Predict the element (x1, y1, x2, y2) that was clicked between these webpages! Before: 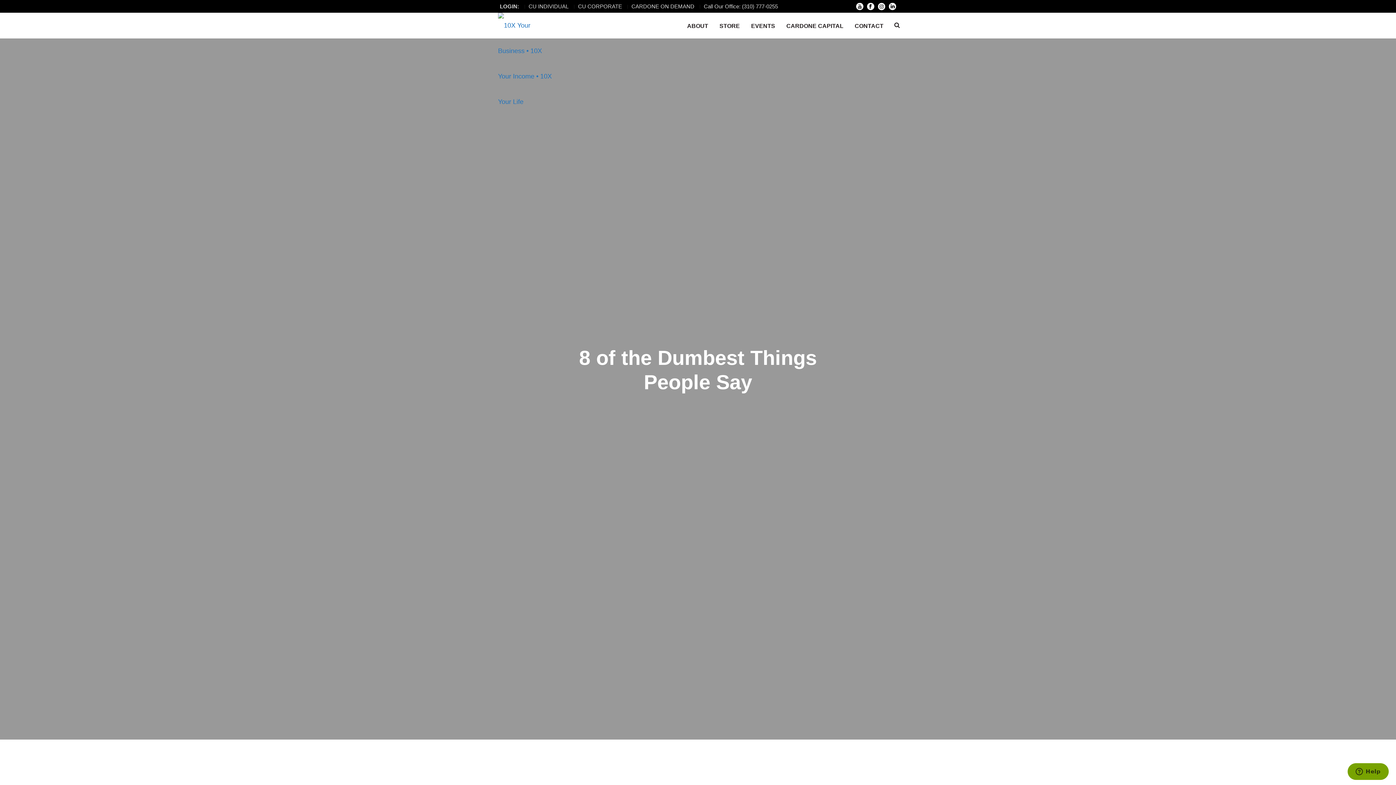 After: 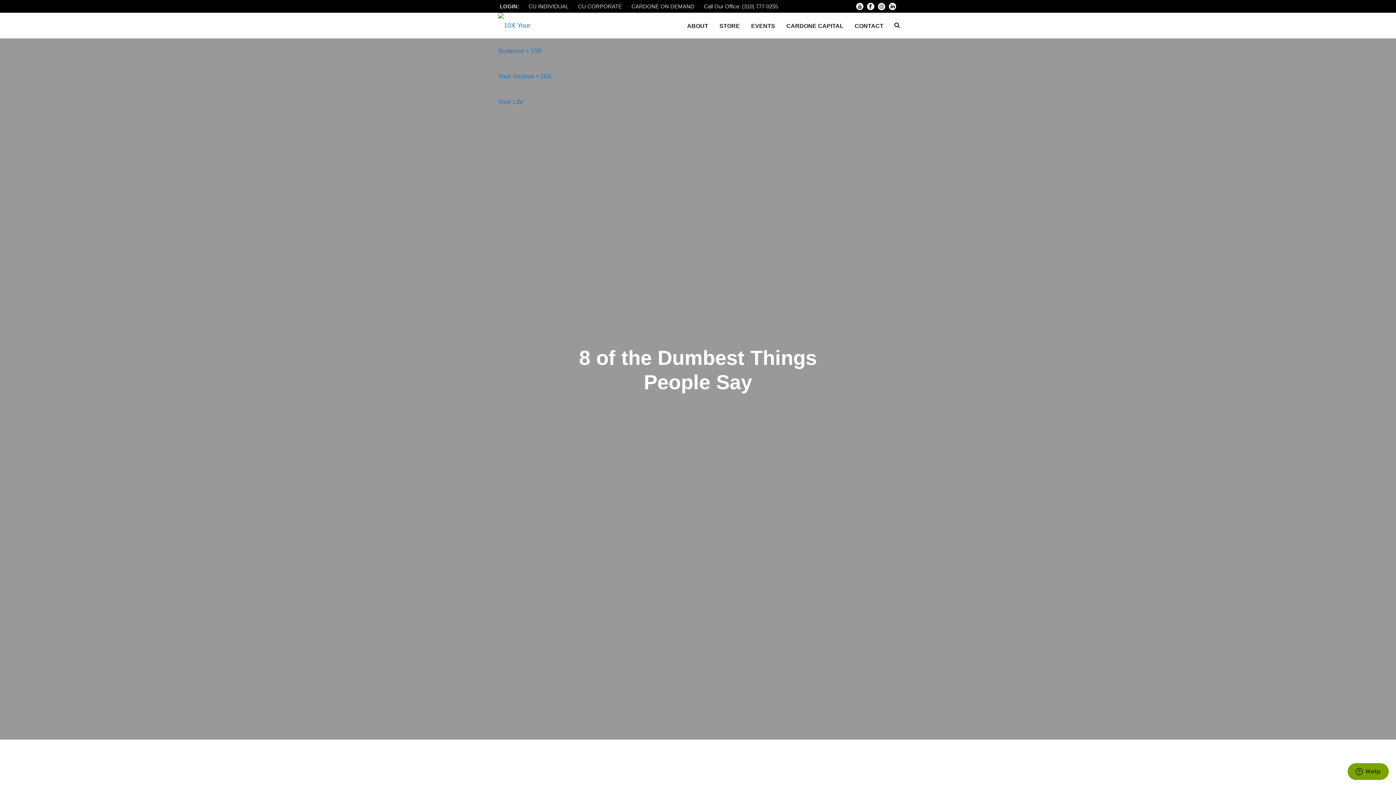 Action: bbox: (867, 0, 874, 12)